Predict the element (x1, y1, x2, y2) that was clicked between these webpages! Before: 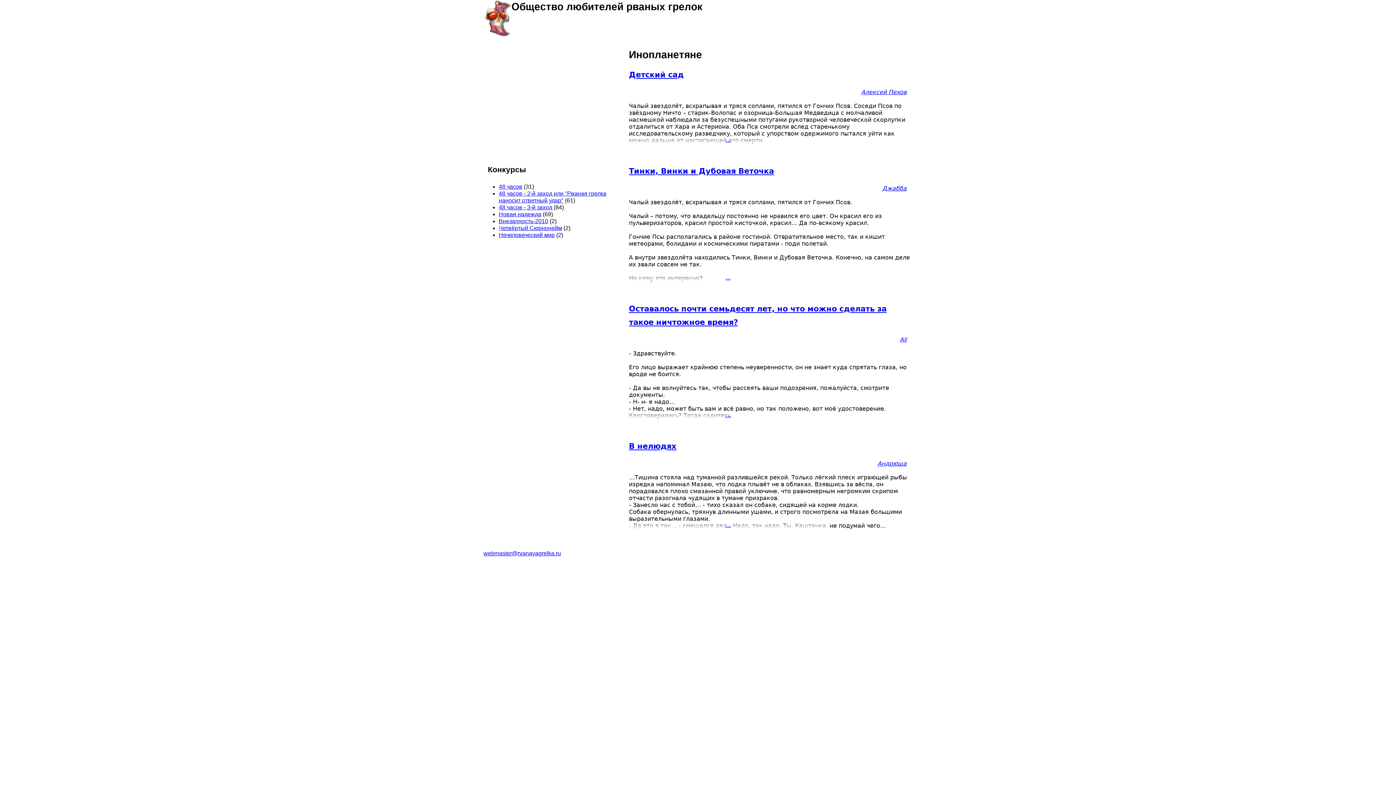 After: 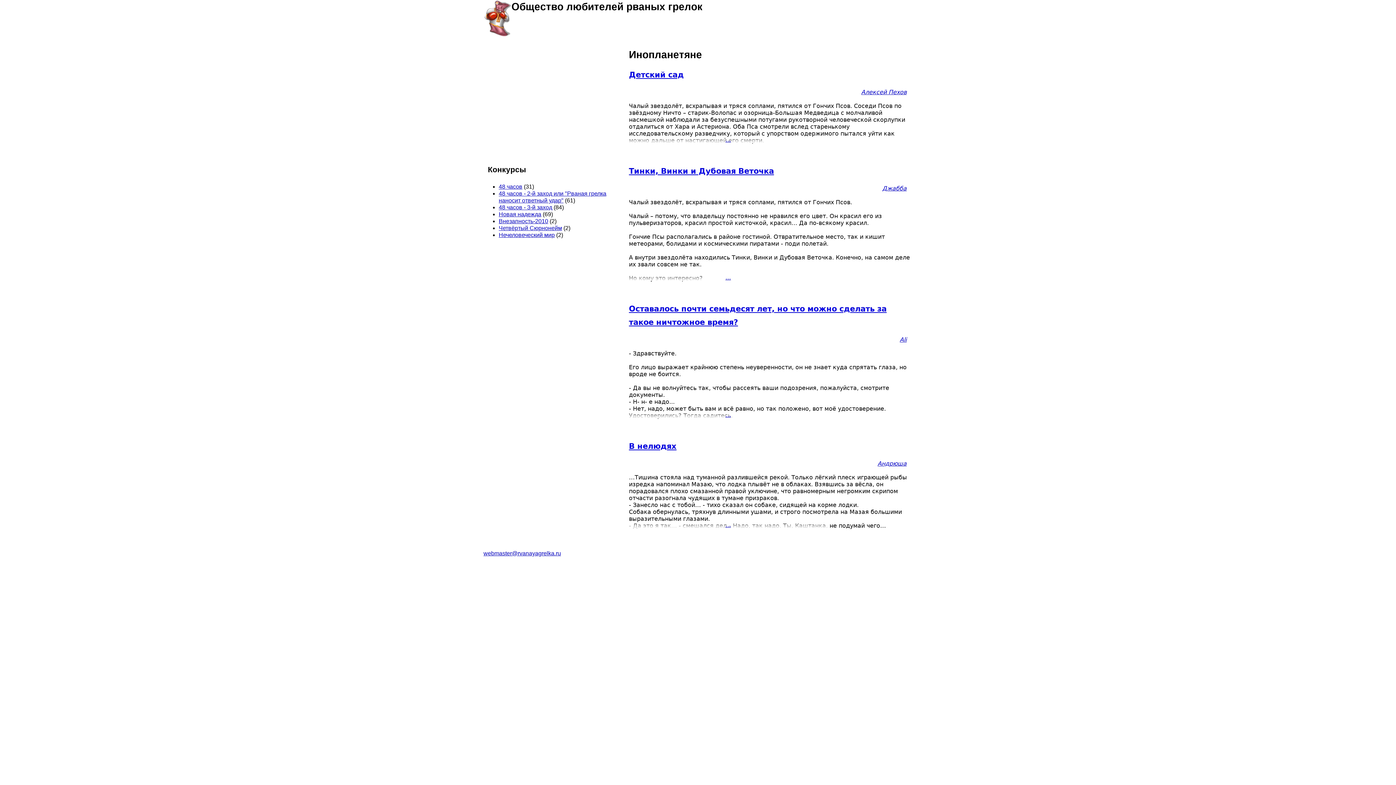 Action: bbox: (483, 550, 561, 556) label: webmaster@rvanayagrelka.ru